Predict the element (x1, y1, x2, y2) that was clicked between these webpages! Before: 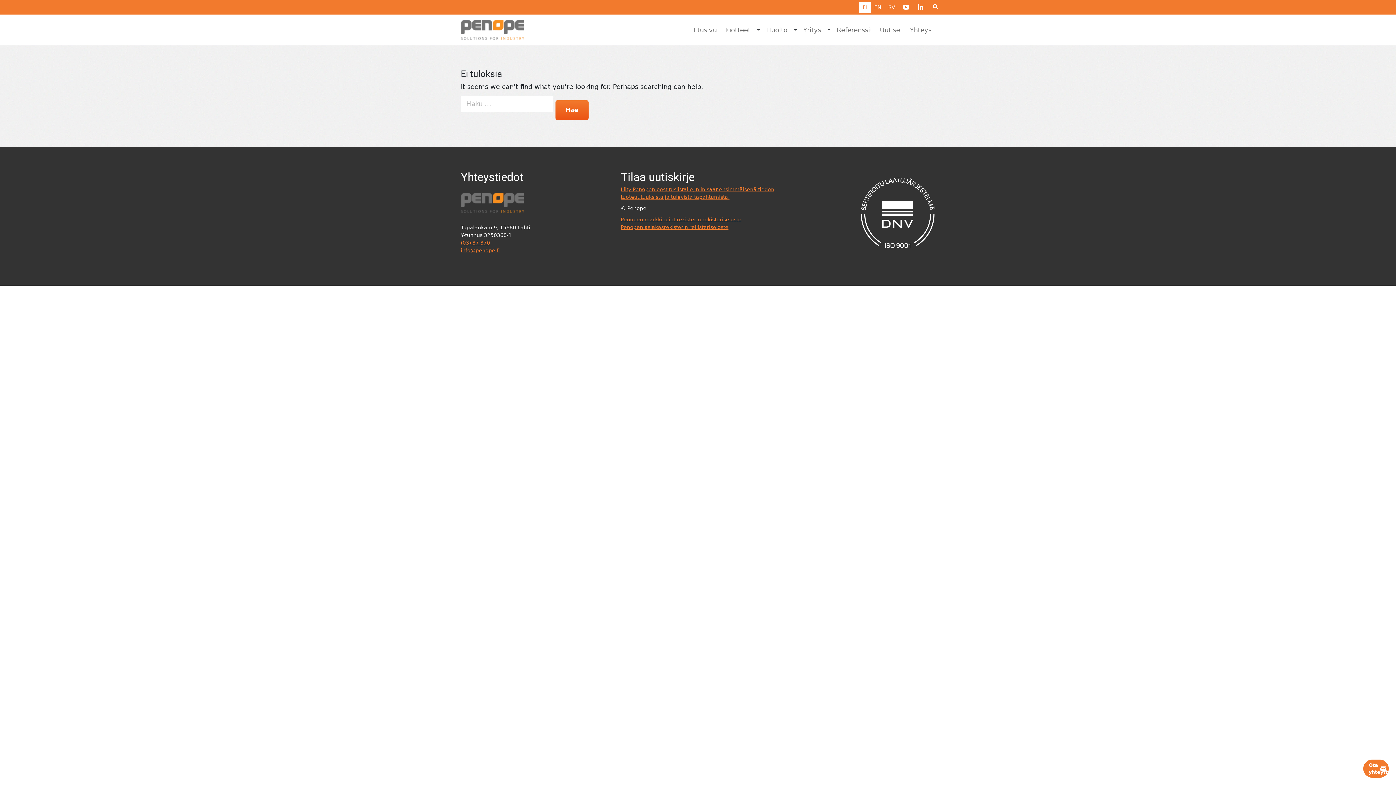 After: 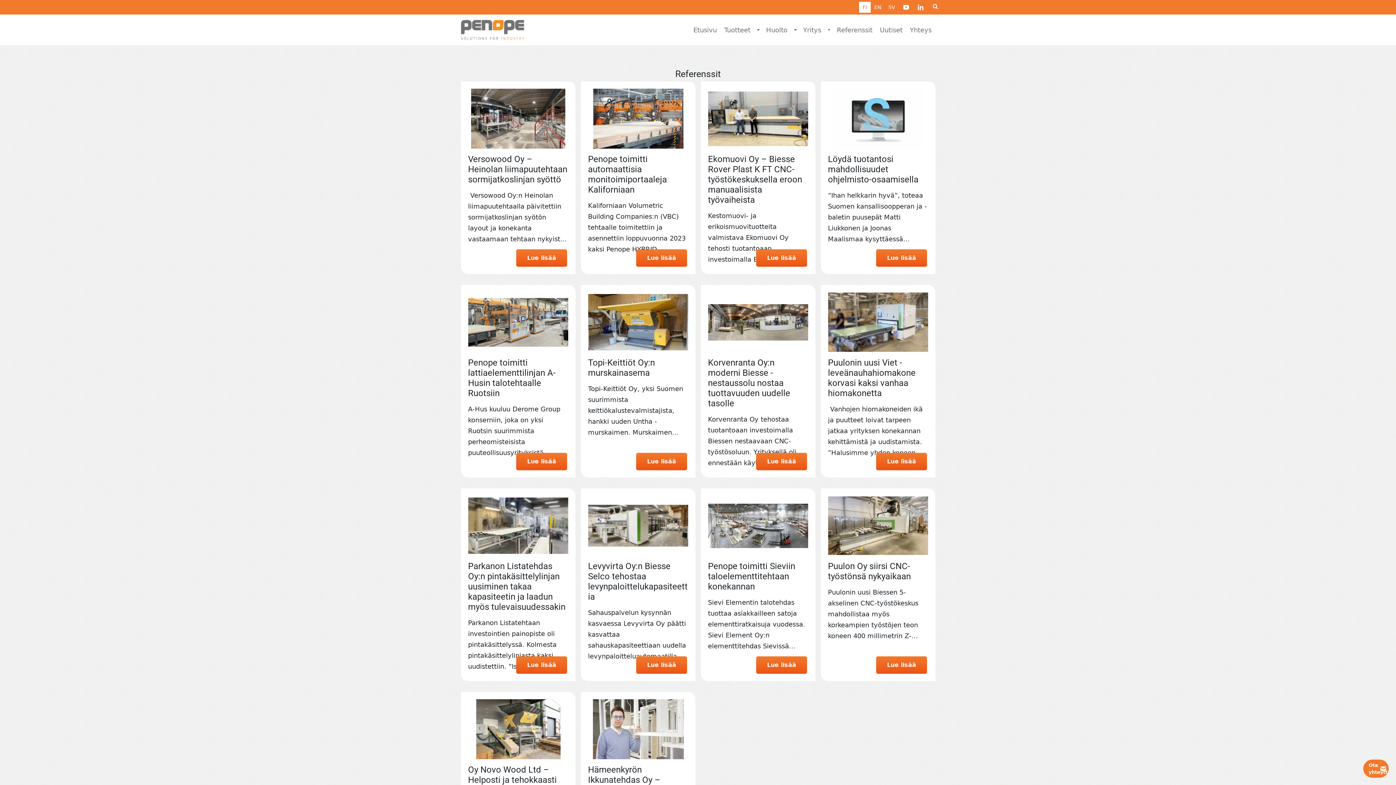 Action: label: Referenssit bbox: (837, 24, 872, 35)